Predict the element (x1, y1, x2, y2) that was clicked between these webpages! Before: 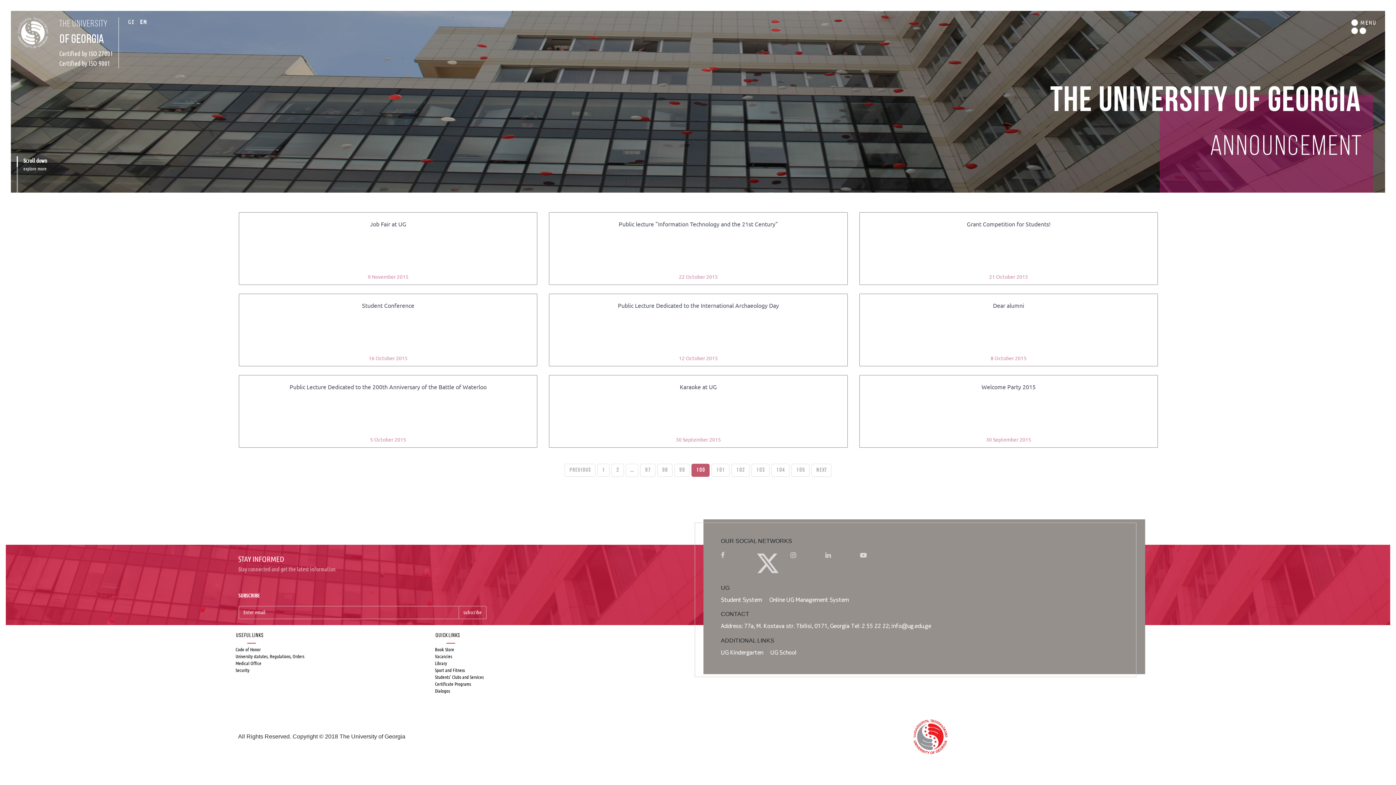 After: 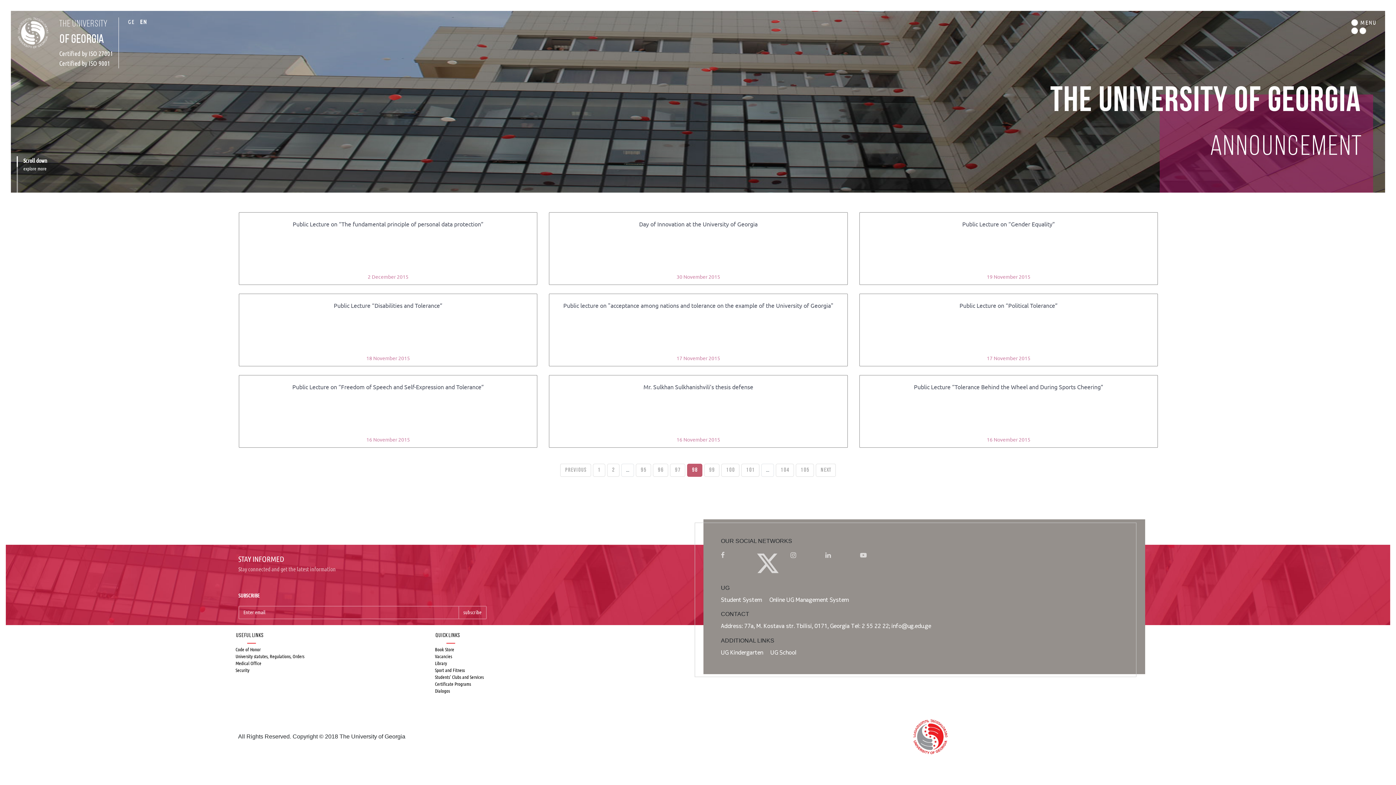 Action: label: 98 bbox: (657, 464, 672, 477)